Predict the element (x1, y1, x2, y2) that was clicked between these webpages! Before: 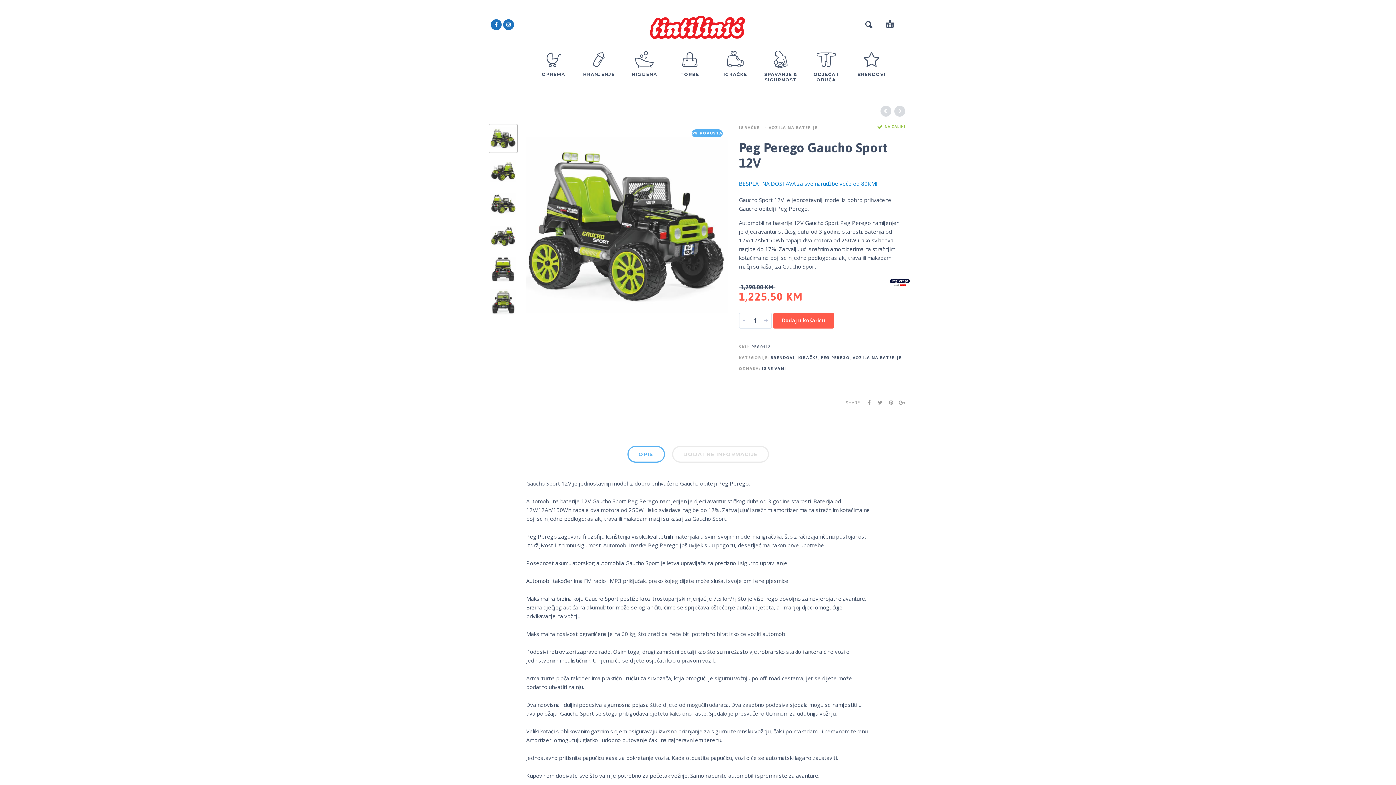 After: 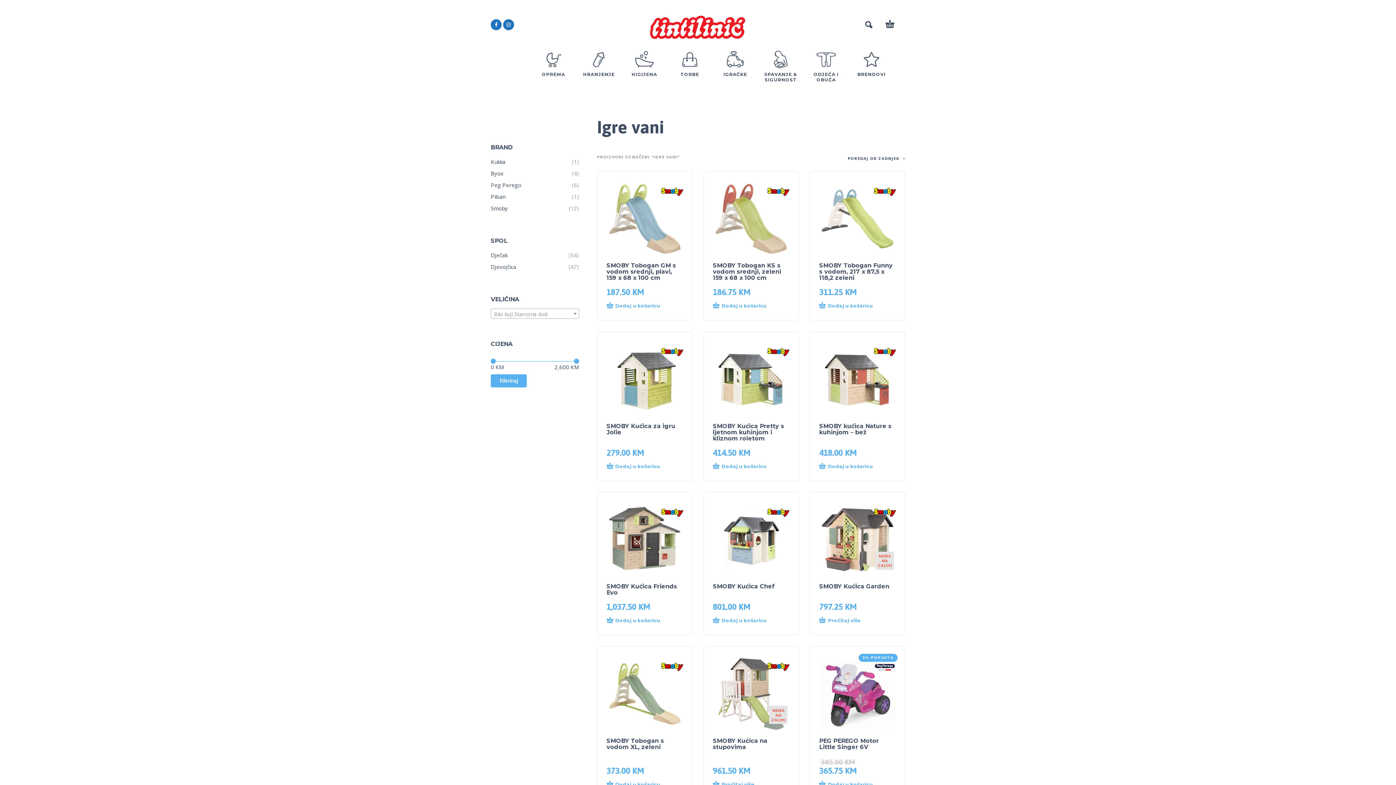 Action: bbox: (762, 365, 786, 371) label: IGRE VANI